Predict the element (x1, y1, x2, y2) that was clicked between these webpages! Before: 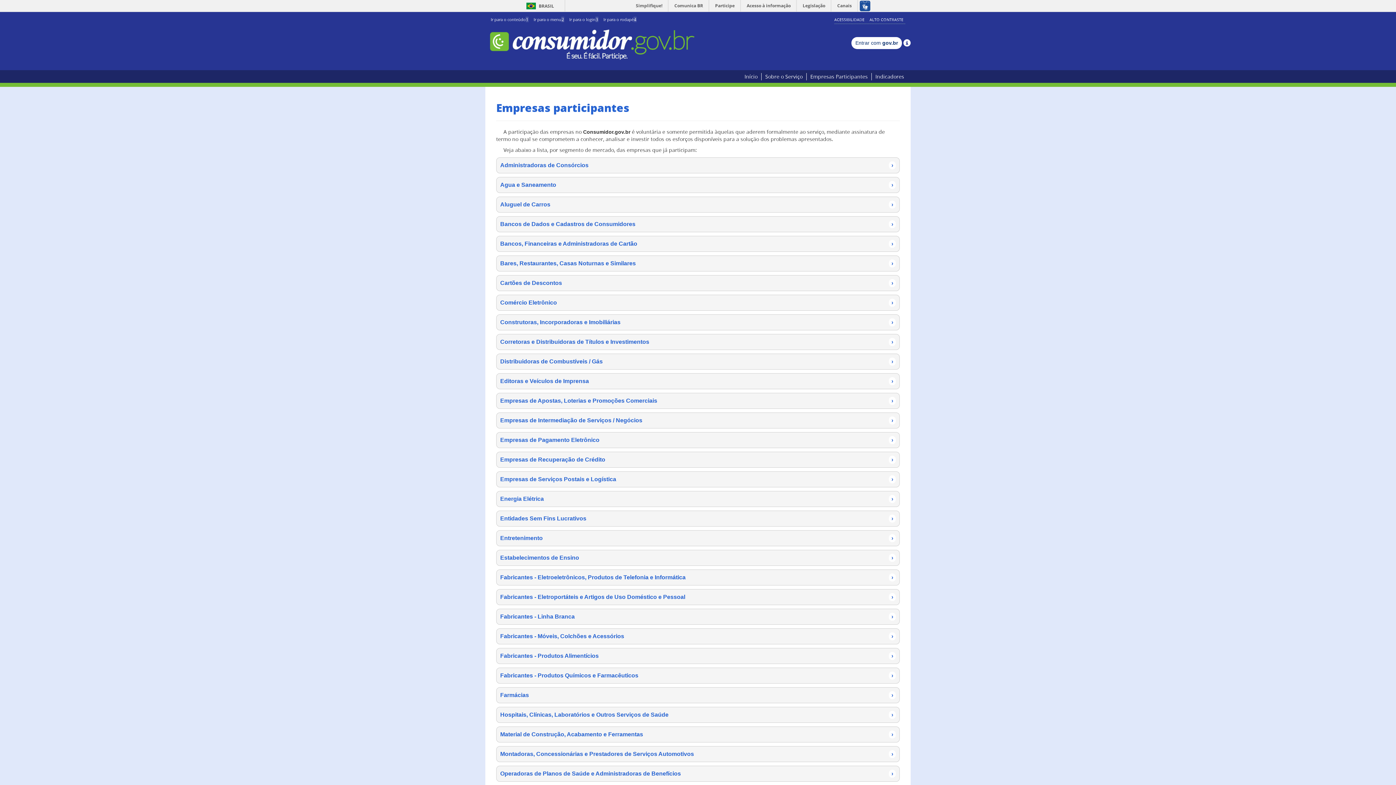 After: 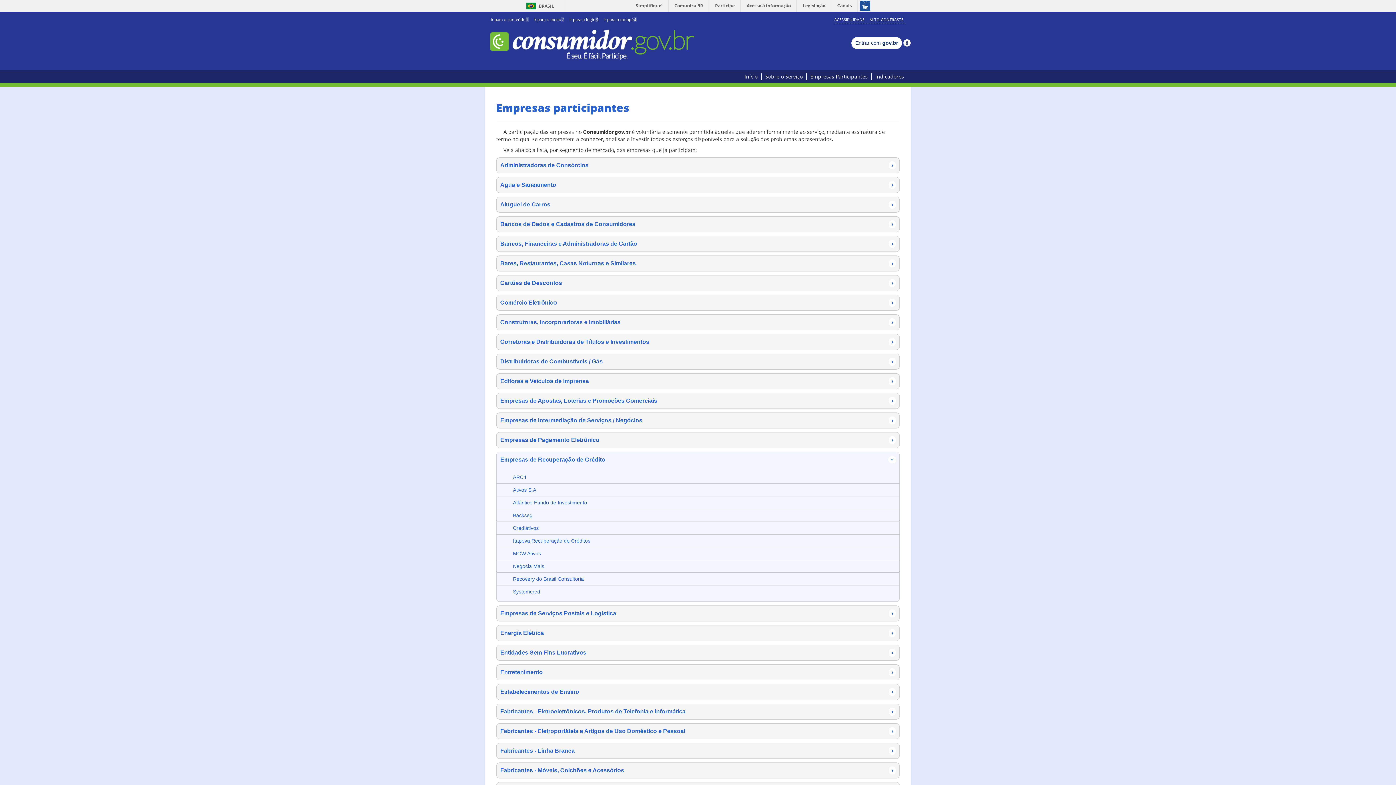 Action: label: Empresas de Recuperação de Crédito
› bbox: (496, 452, 899, 467)